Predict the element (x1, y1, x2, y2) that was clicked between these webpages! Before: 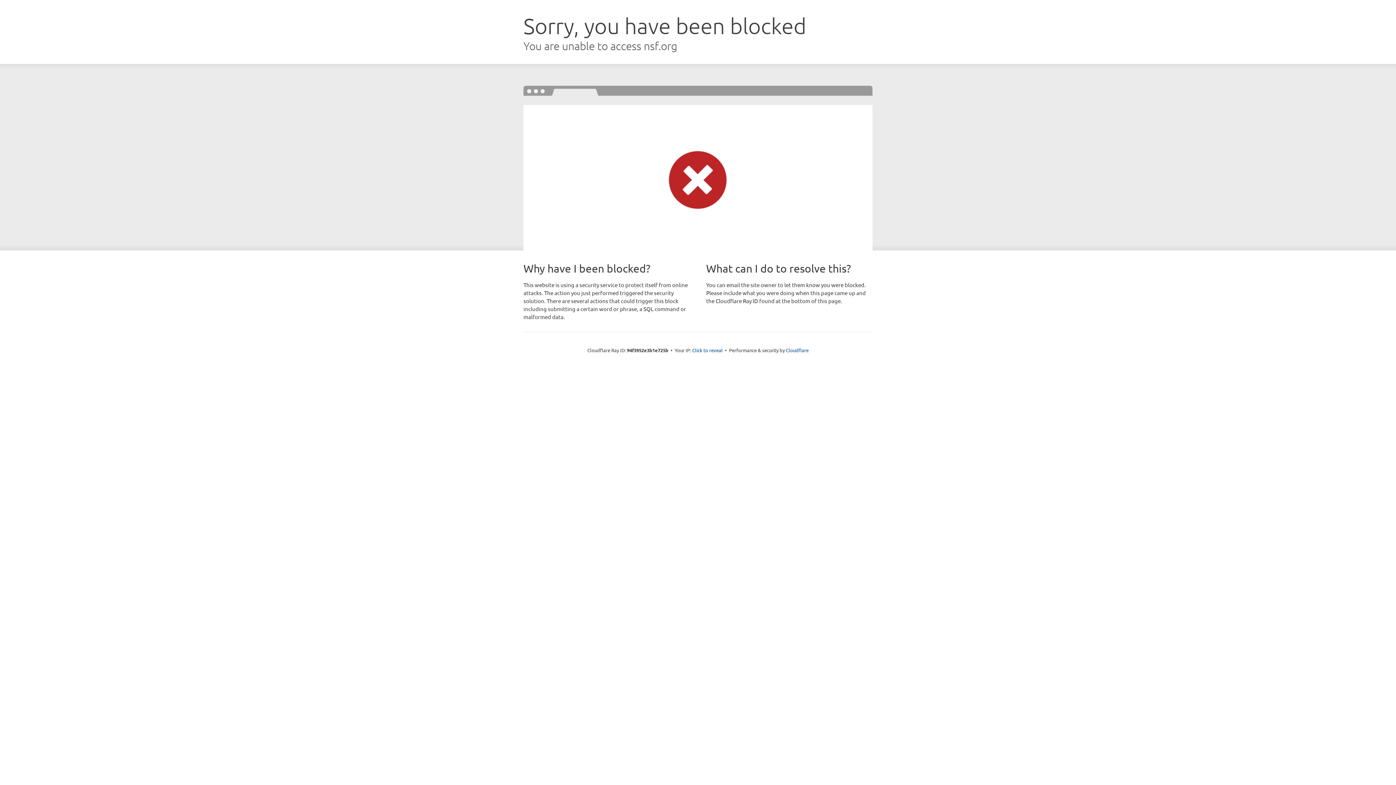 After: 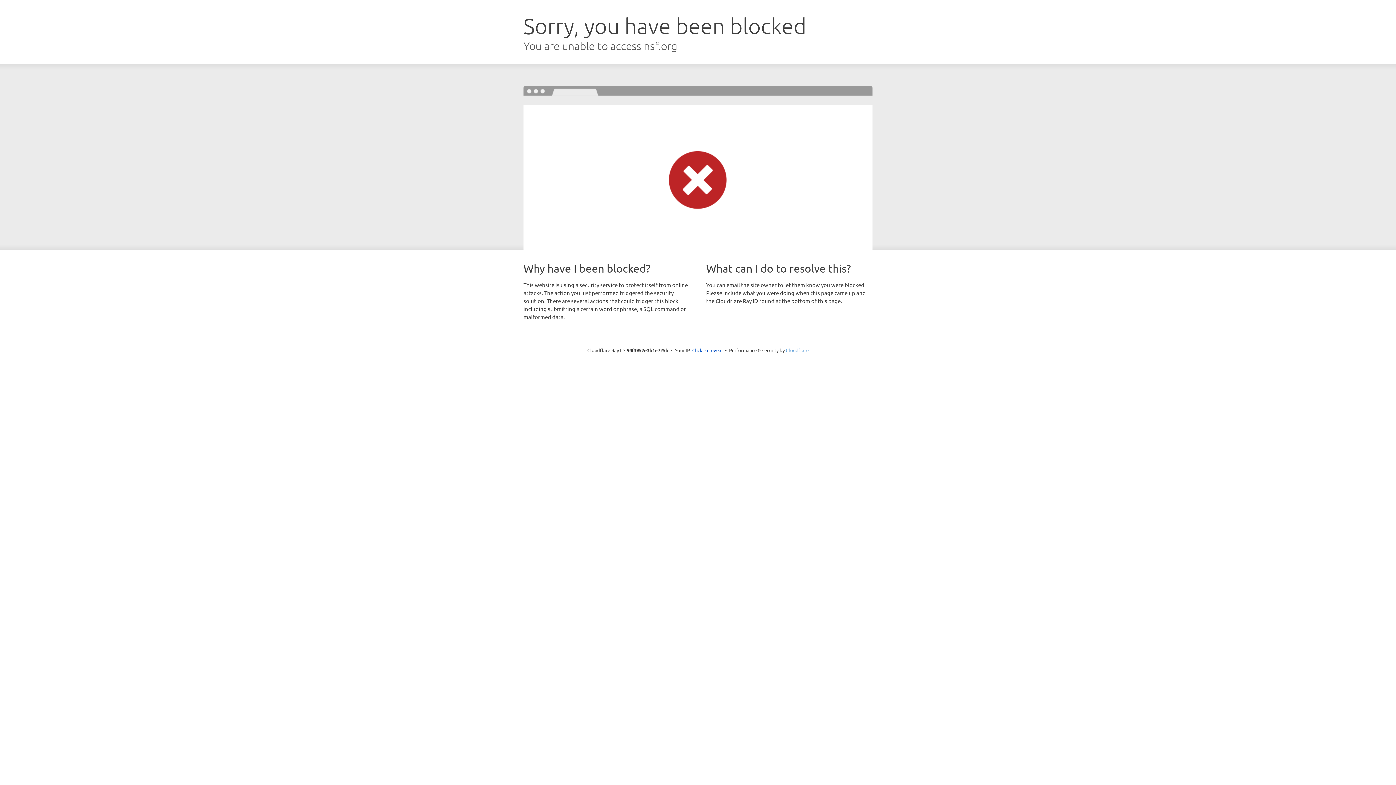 Action: label: Cloudflare bbox: (786, 347, 808, 353)